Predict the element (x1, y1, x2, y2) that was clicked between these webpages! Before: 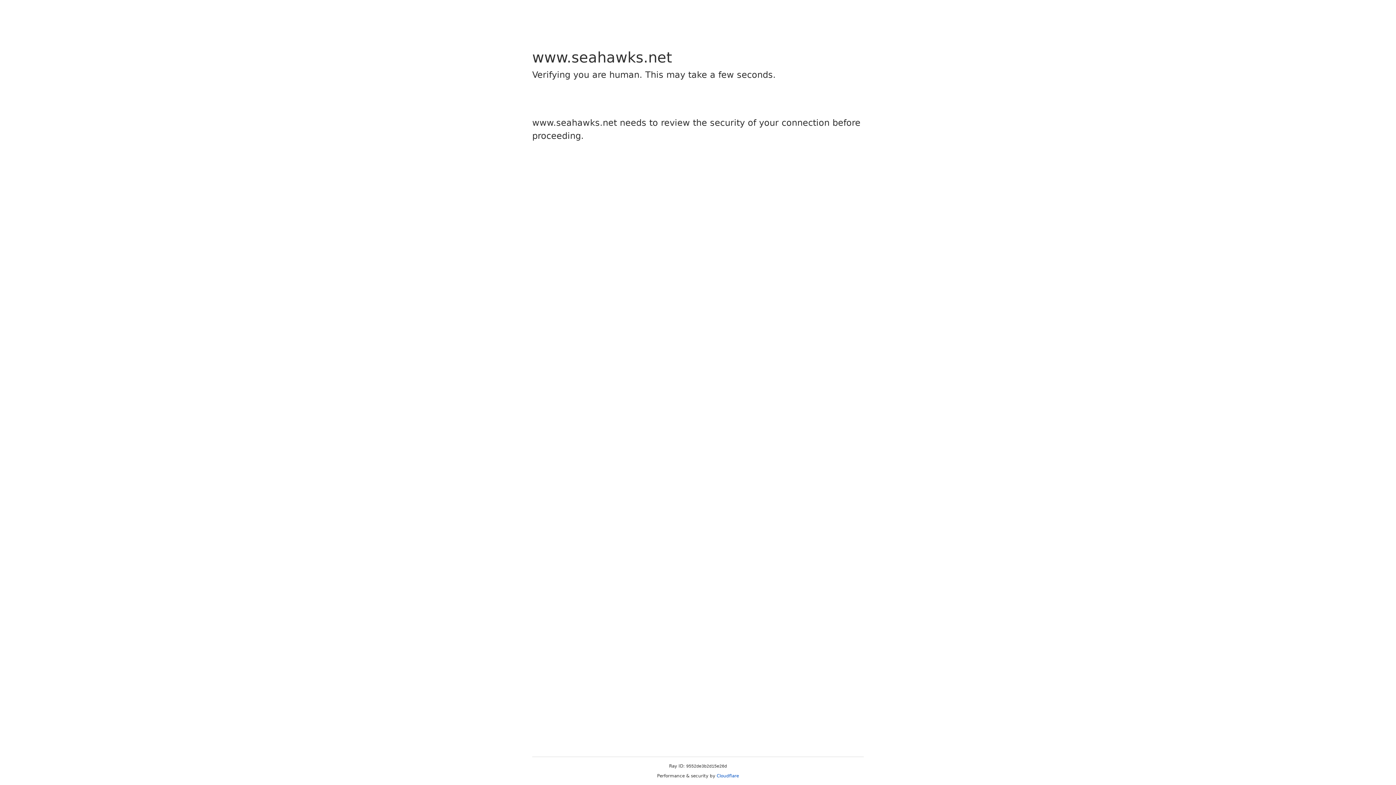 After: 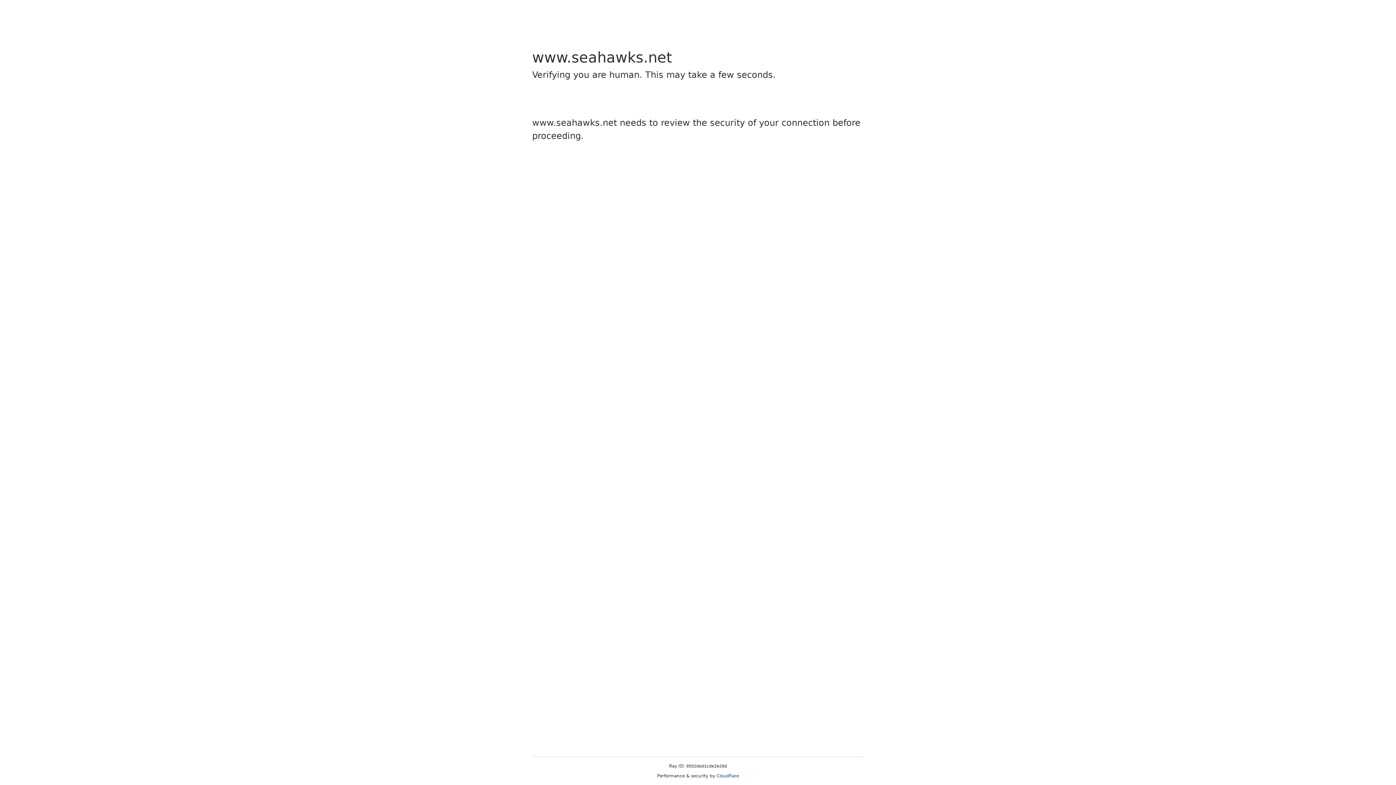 Action: bbox: (716, 773, 739, 778) label: Cloudflare